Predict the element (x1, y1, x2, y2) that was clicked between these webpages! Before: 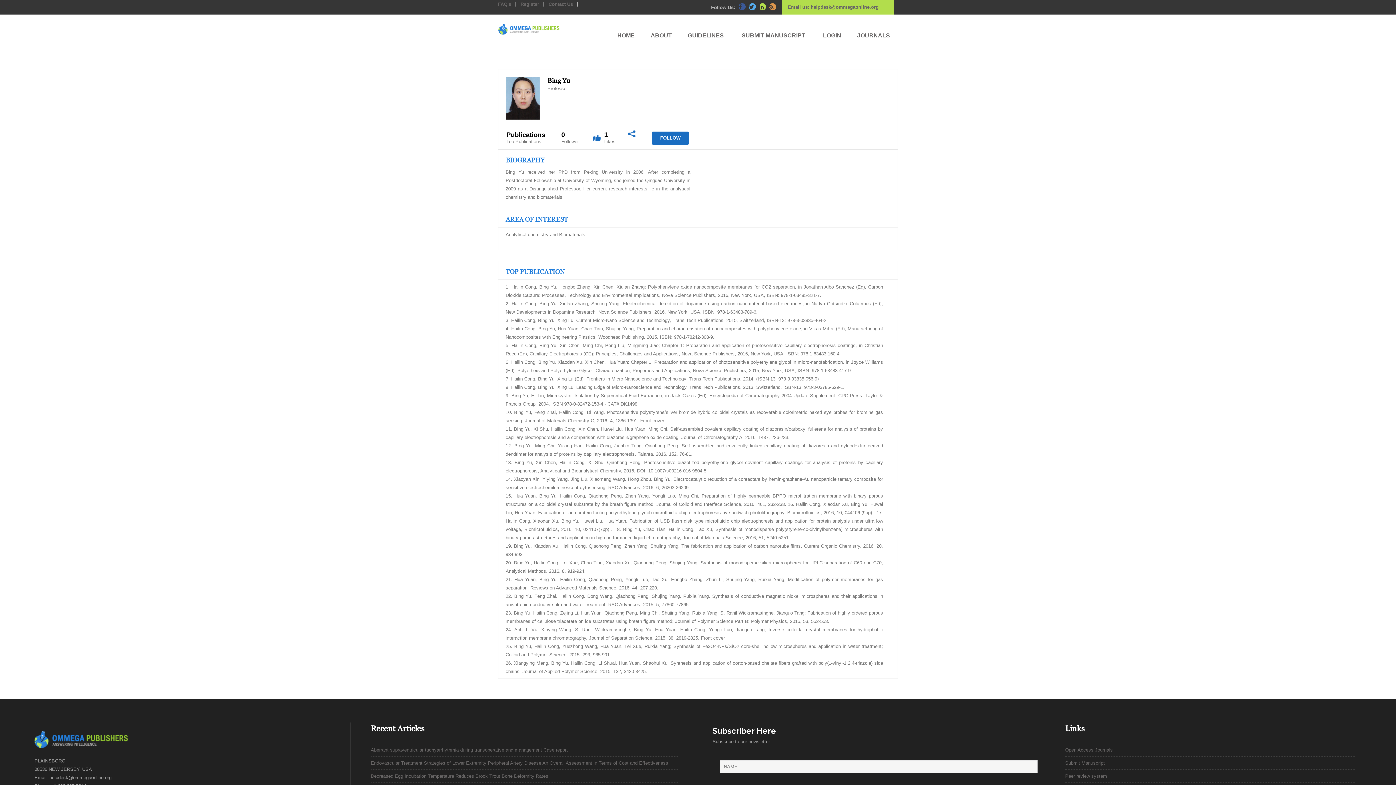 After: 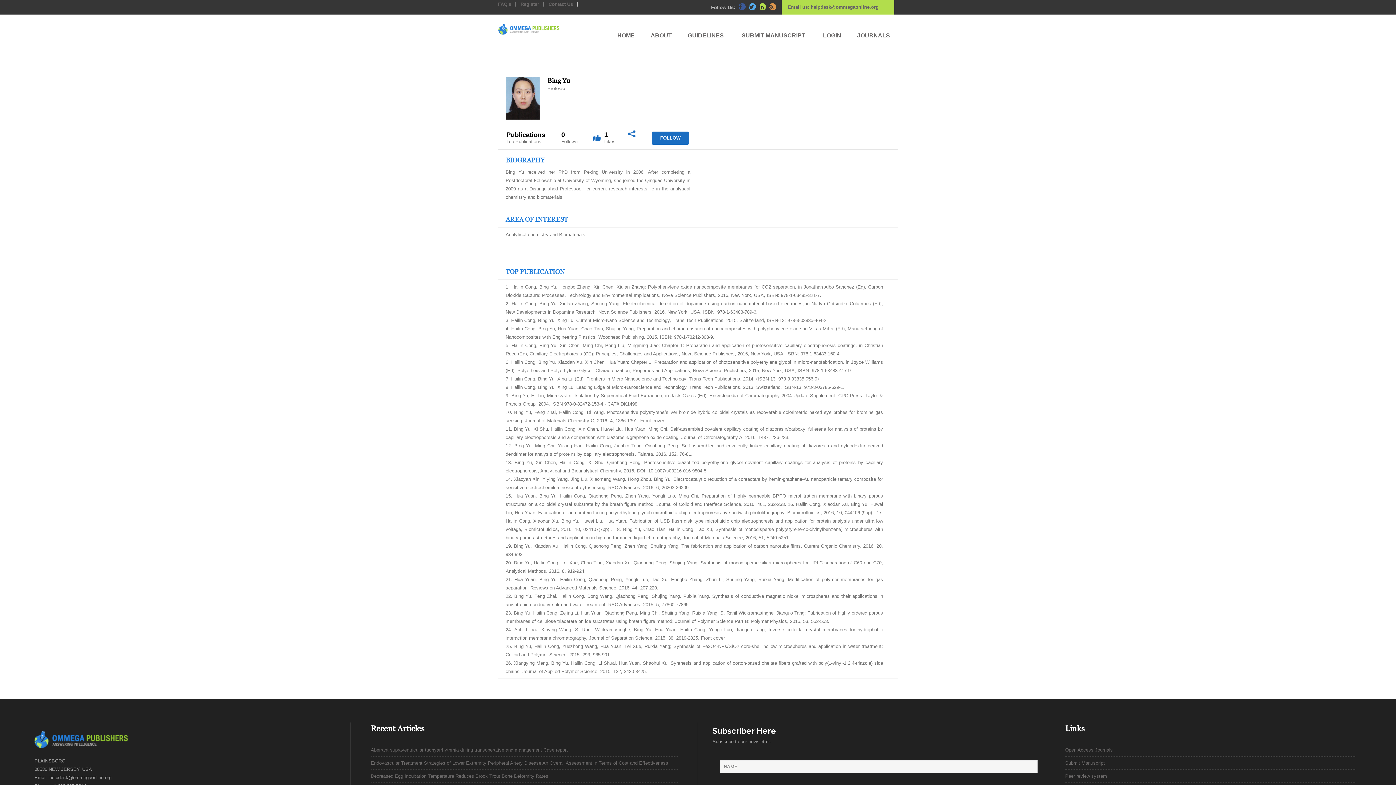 Action: bbox: (759, 3, 766, 10)